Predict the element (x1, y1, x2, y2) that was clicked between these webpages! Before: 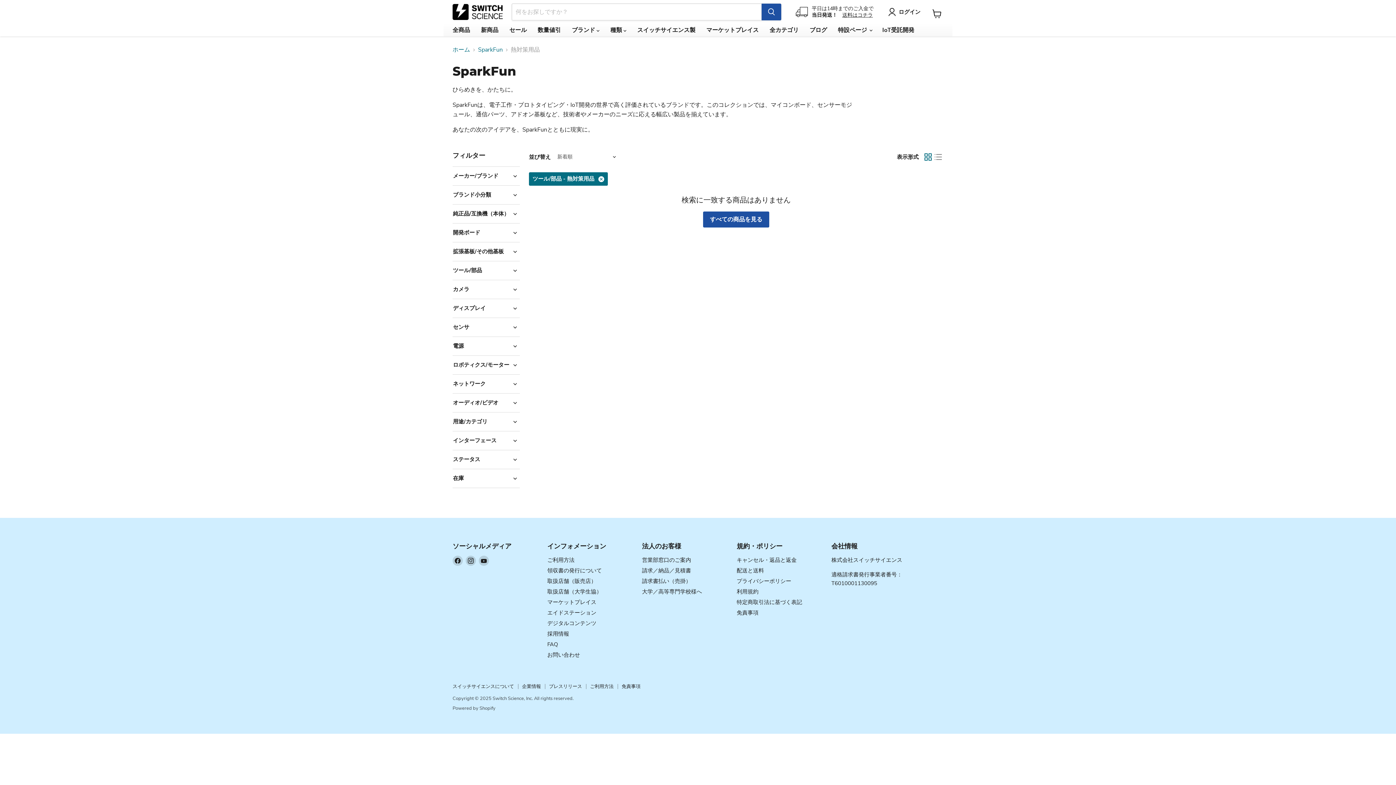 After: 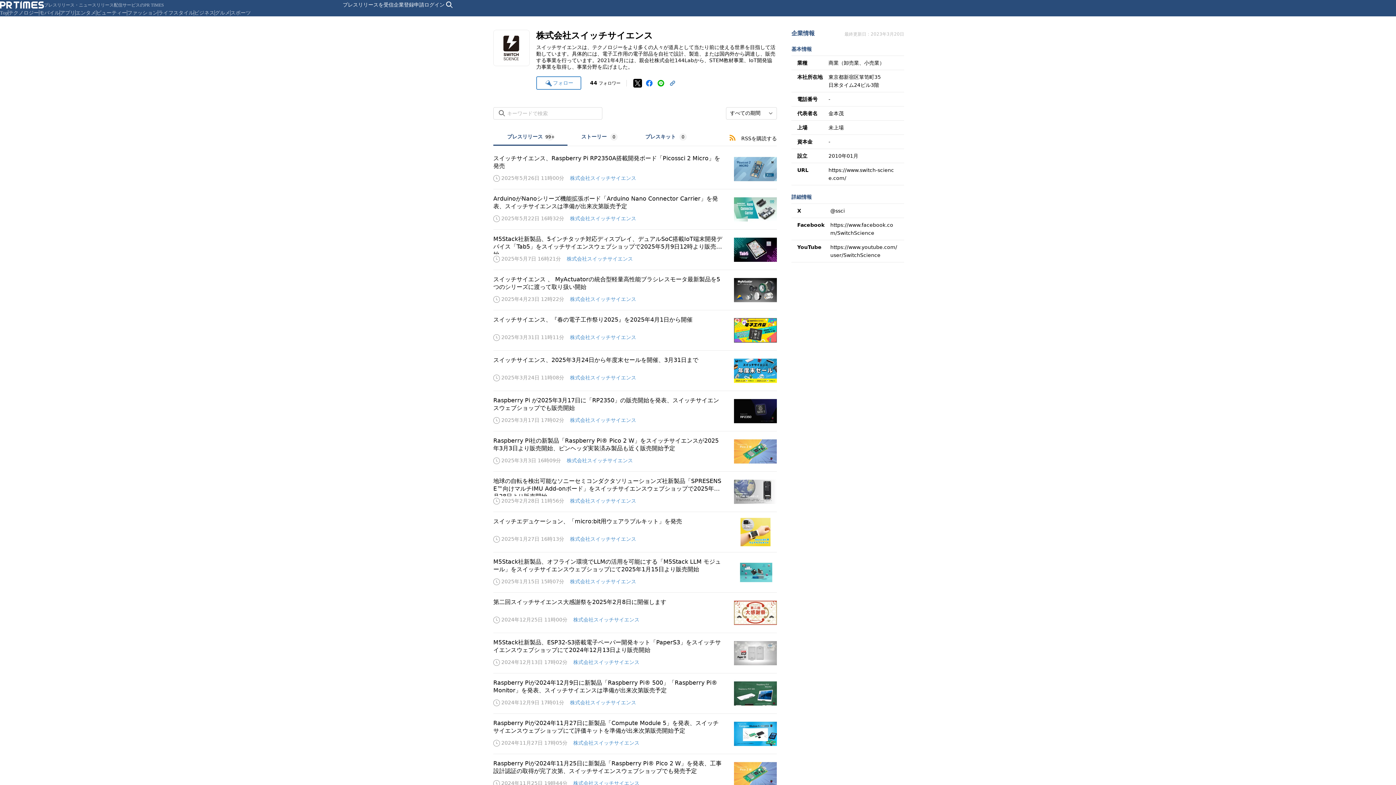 Action: bbox: (549, 683, 582, 690) label: プレスリリース